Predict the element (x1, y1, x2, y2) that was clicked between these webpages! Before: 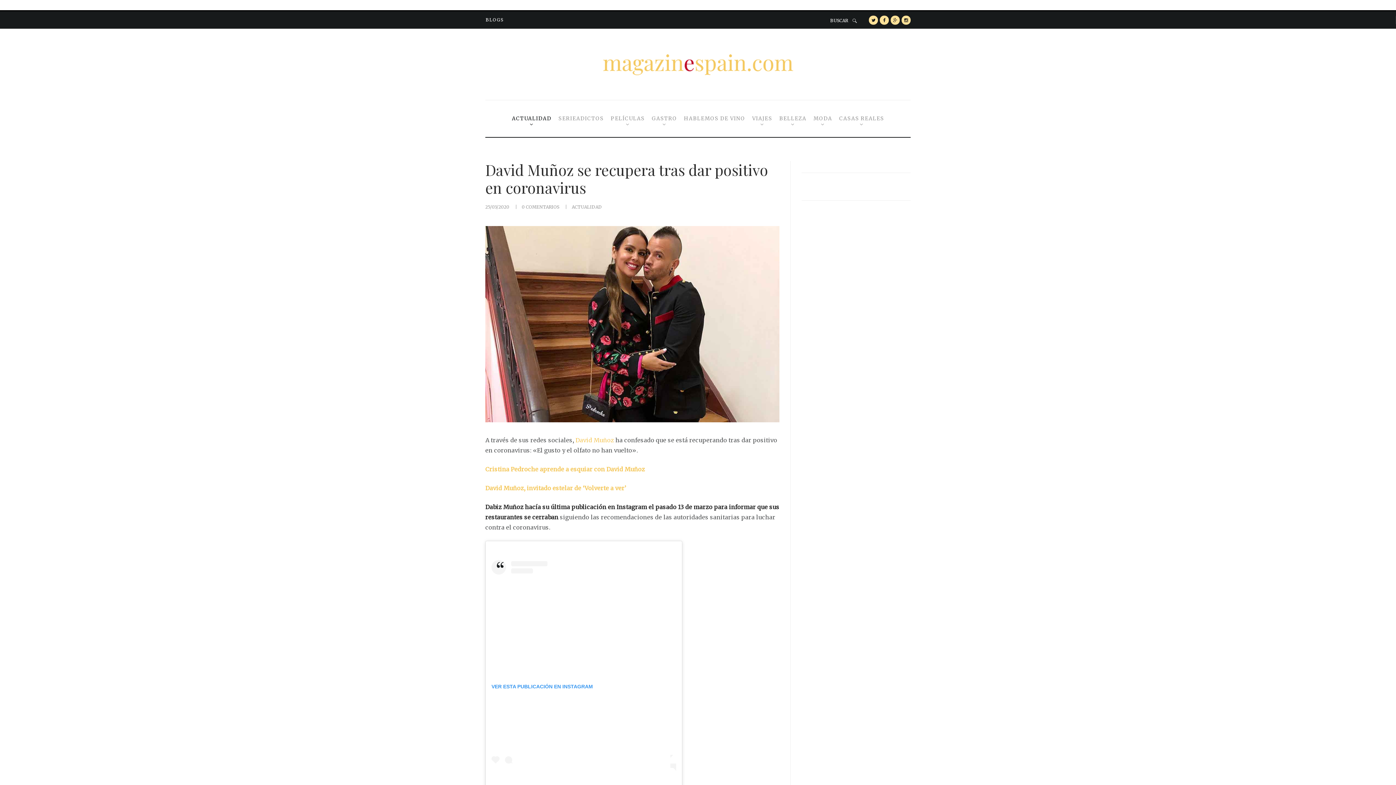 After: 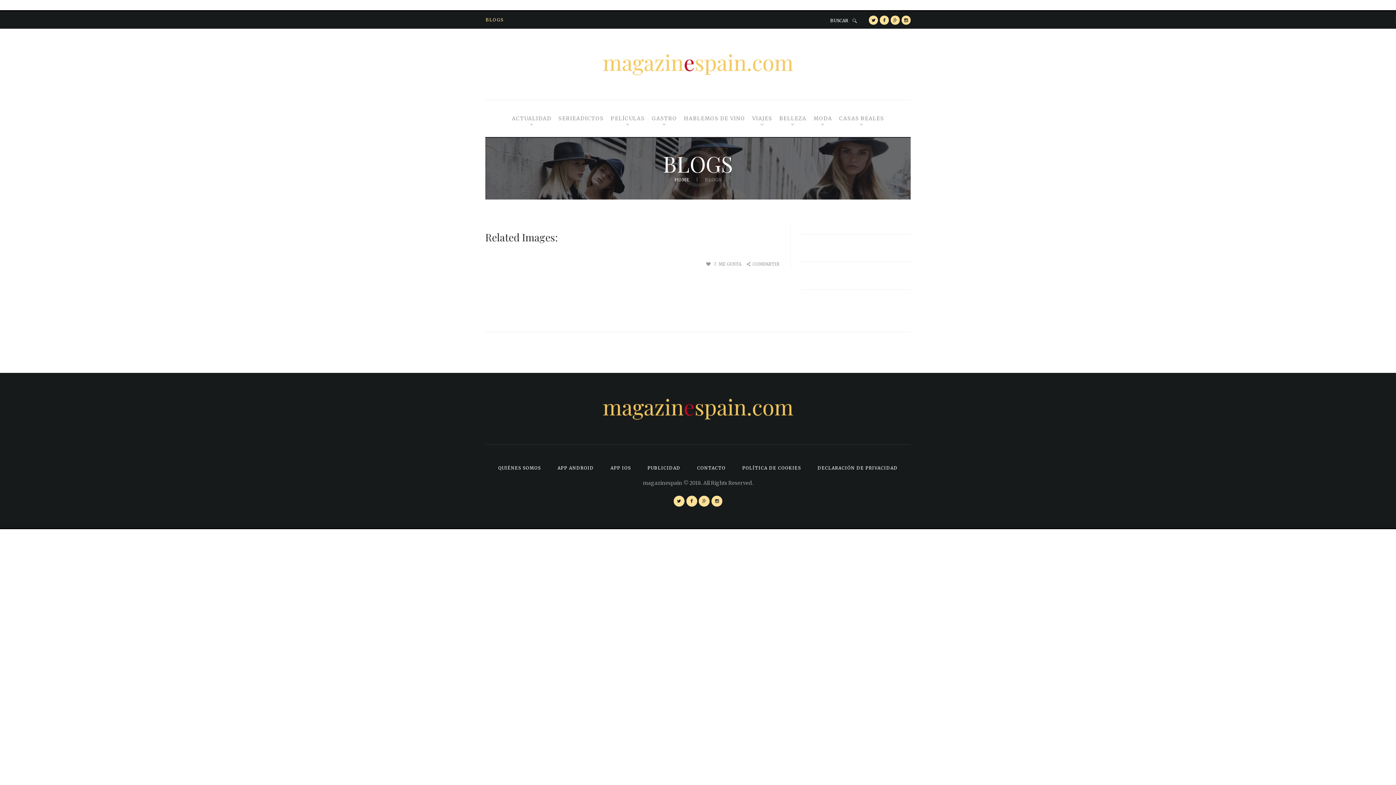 Action: bbox: (485, 11, 504, 28) label: BLOGS